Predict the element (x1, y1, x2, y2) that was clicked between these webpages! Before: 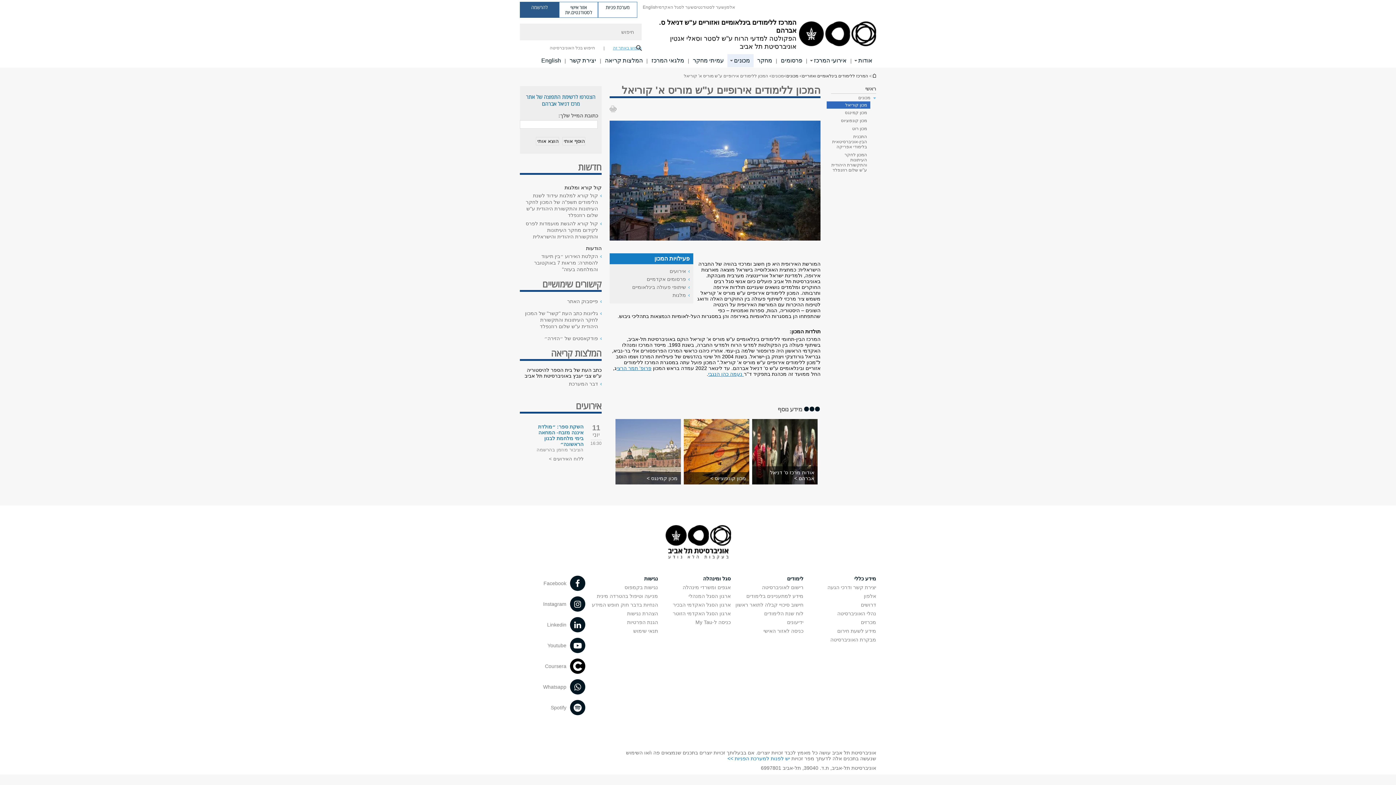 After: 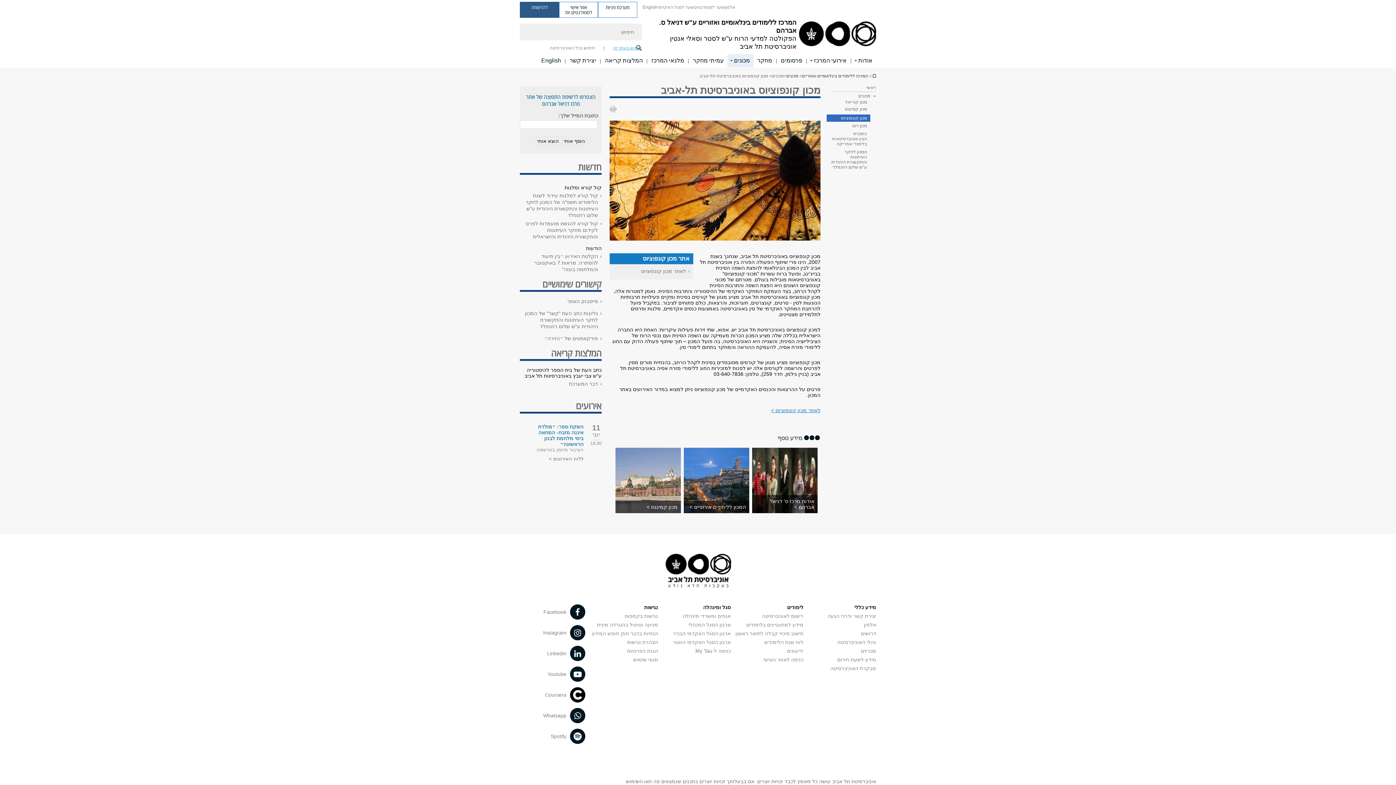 Action: label: מכון קונפוציוס > bbox: (687, 475, 746, 481)